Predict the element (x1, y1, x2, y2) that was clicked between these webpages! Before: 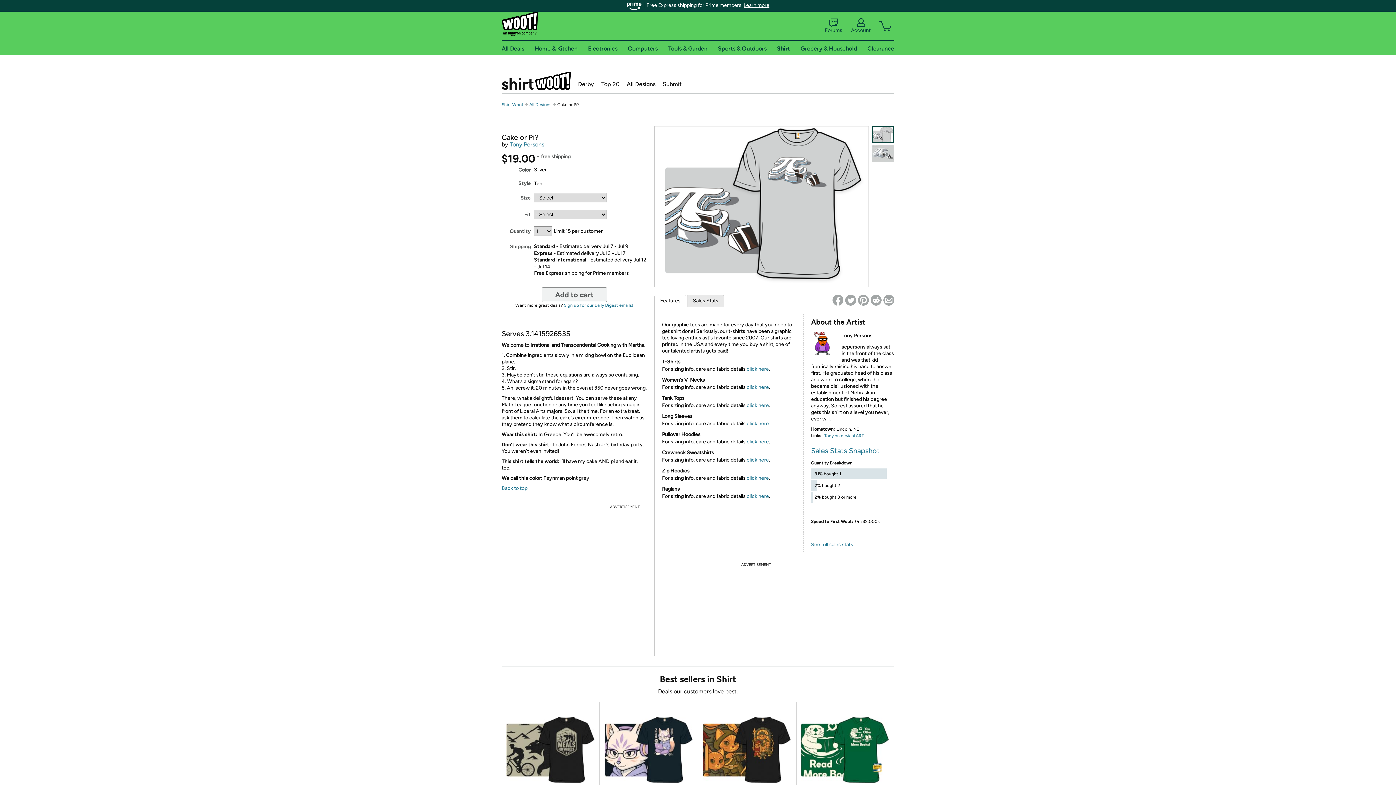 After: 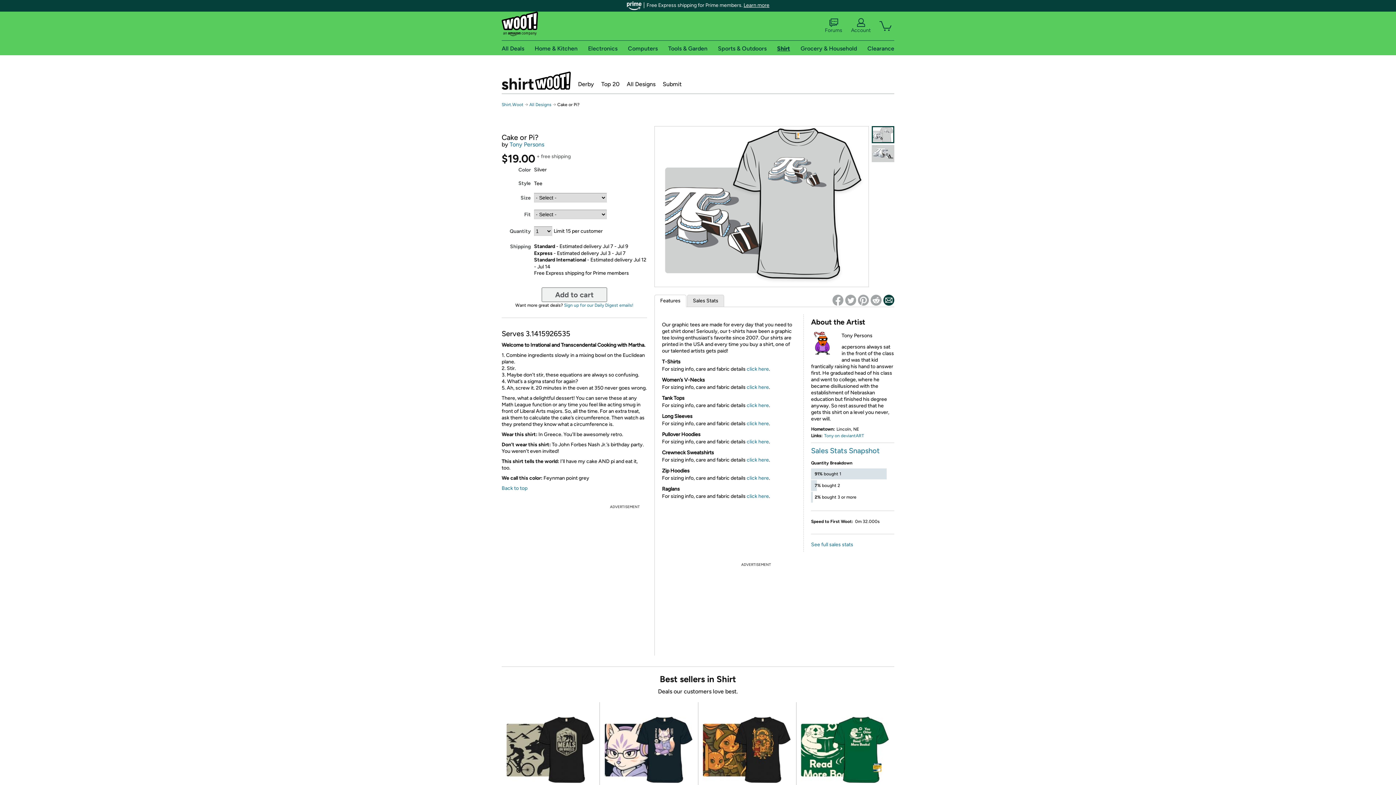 Action: bbox: (883, 294, 894, 305)